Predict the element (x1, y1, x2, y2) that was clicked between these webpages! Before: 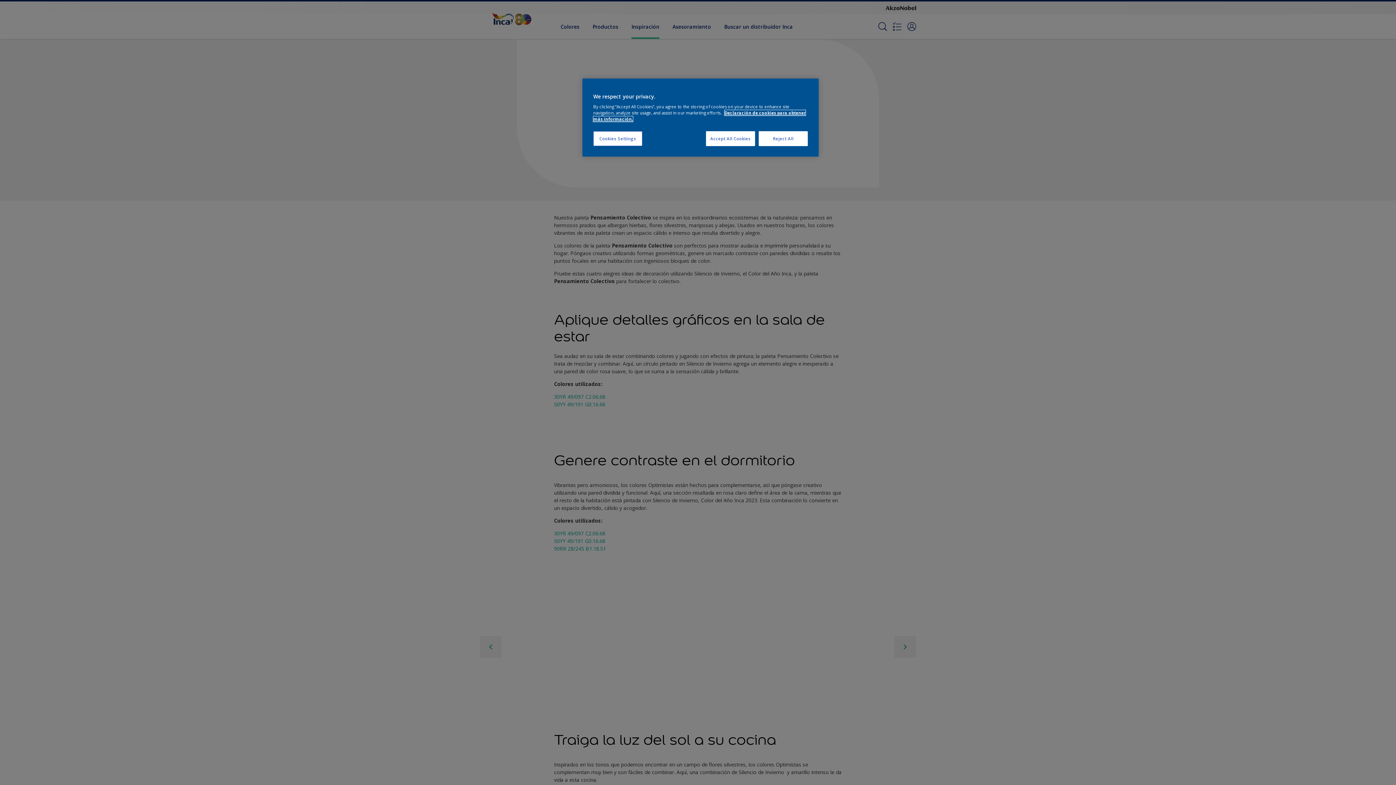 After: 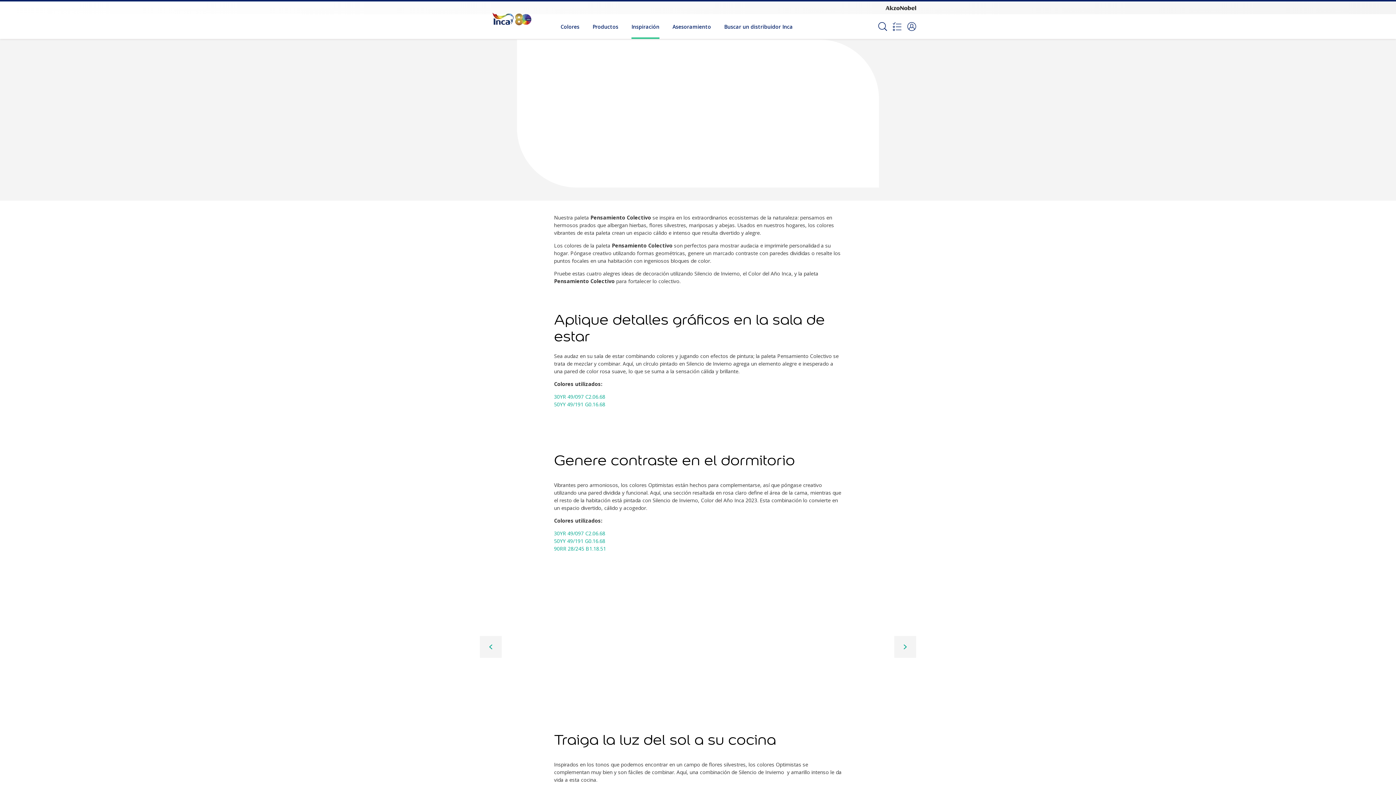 Action: bbox: (706, 131, 755, 146) label: Accept All Cookies